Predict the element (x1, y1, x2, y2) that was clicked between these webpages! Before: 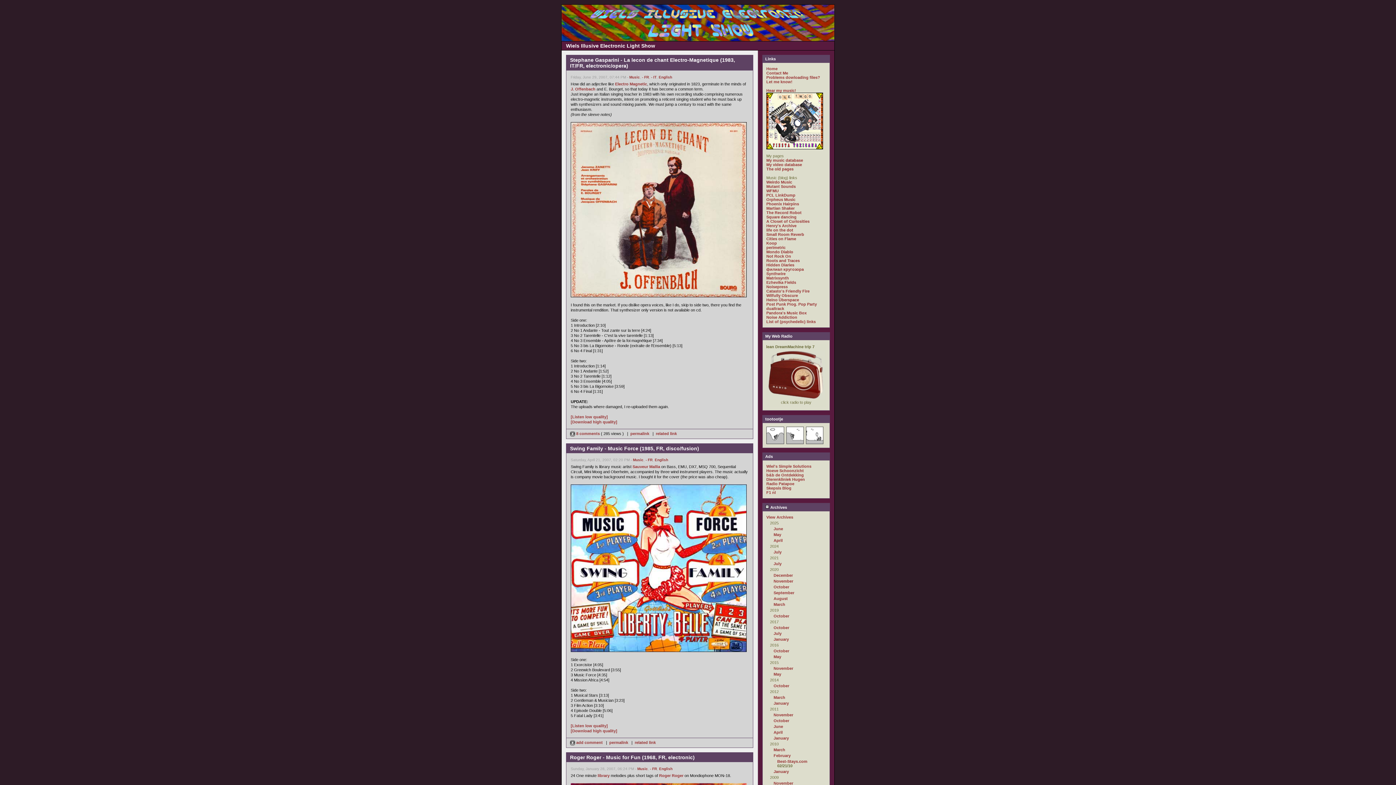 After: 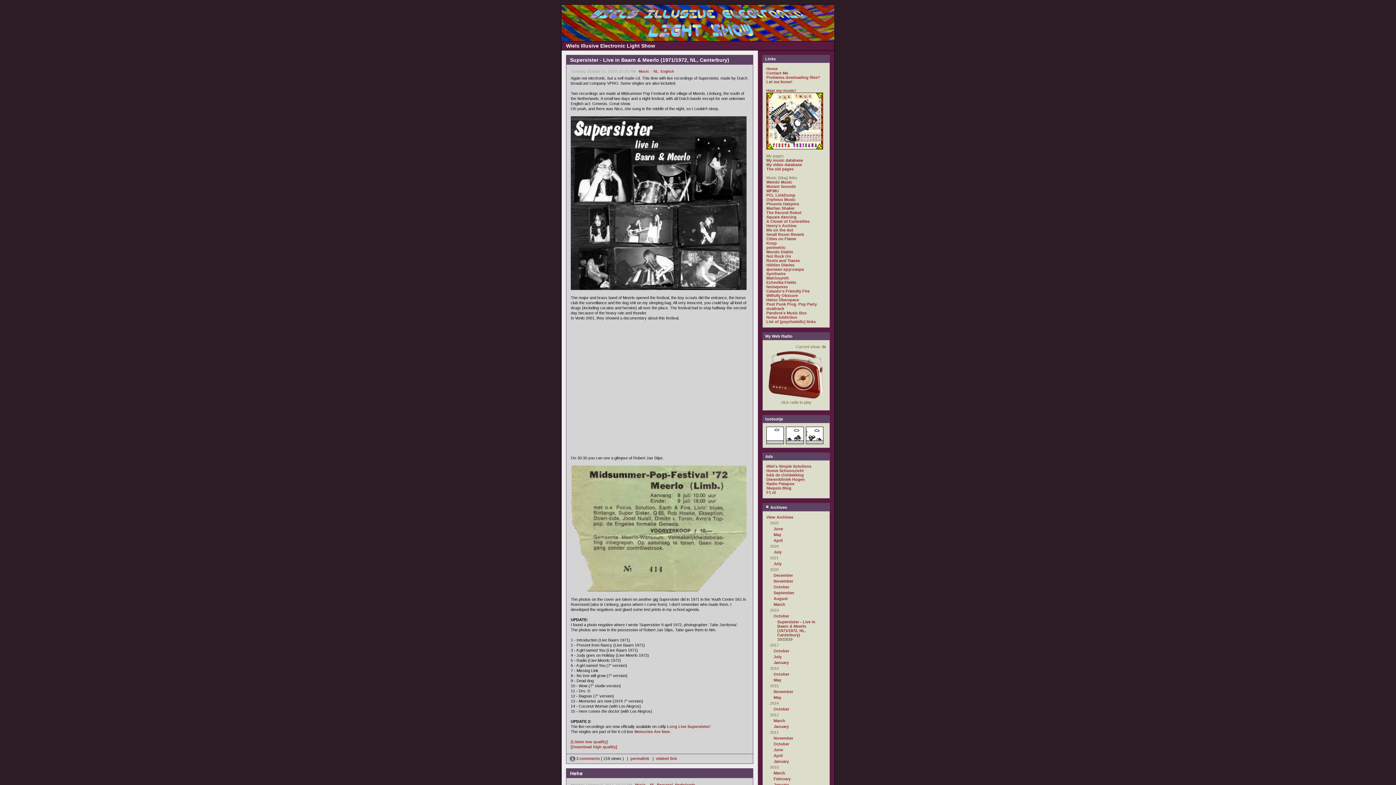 Action: bbox: (773, 614, 789, 618) label: October